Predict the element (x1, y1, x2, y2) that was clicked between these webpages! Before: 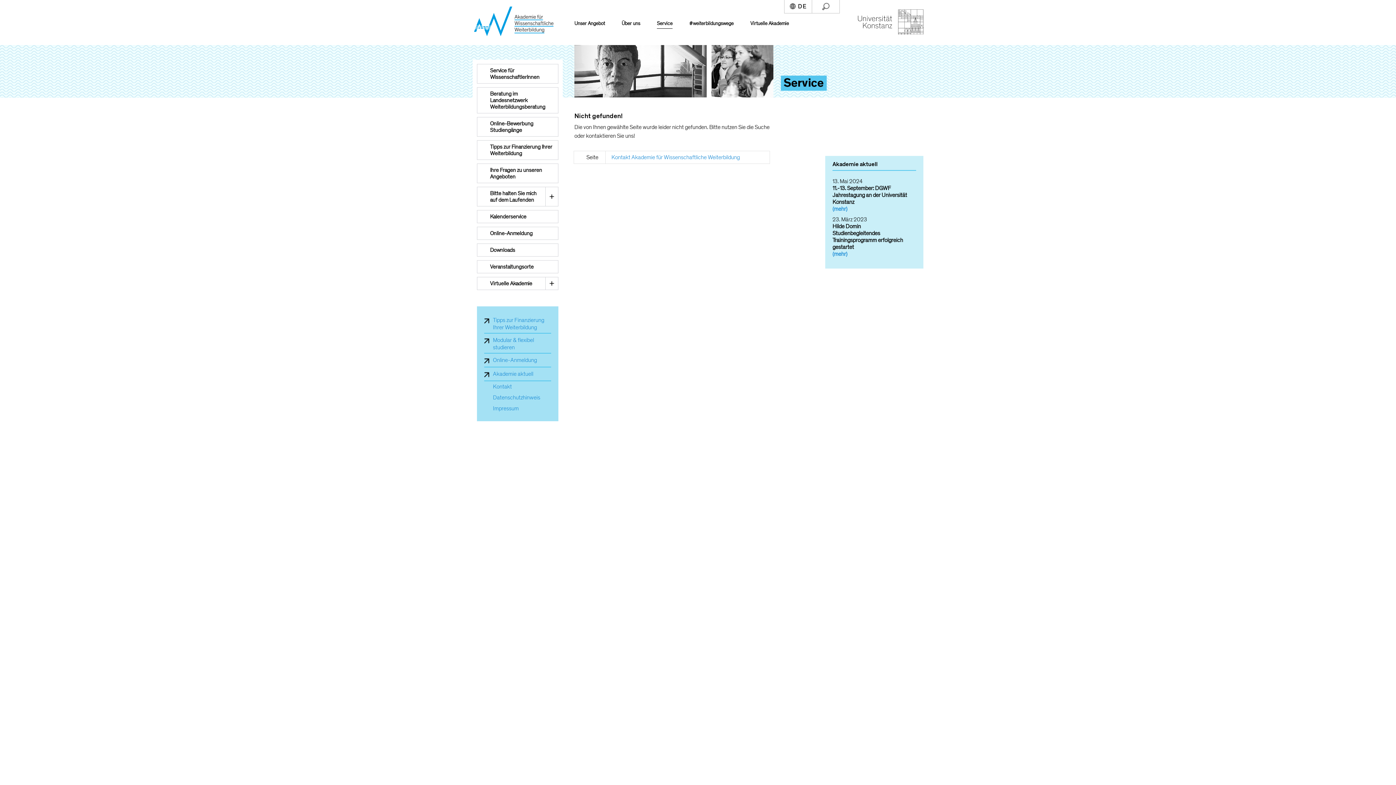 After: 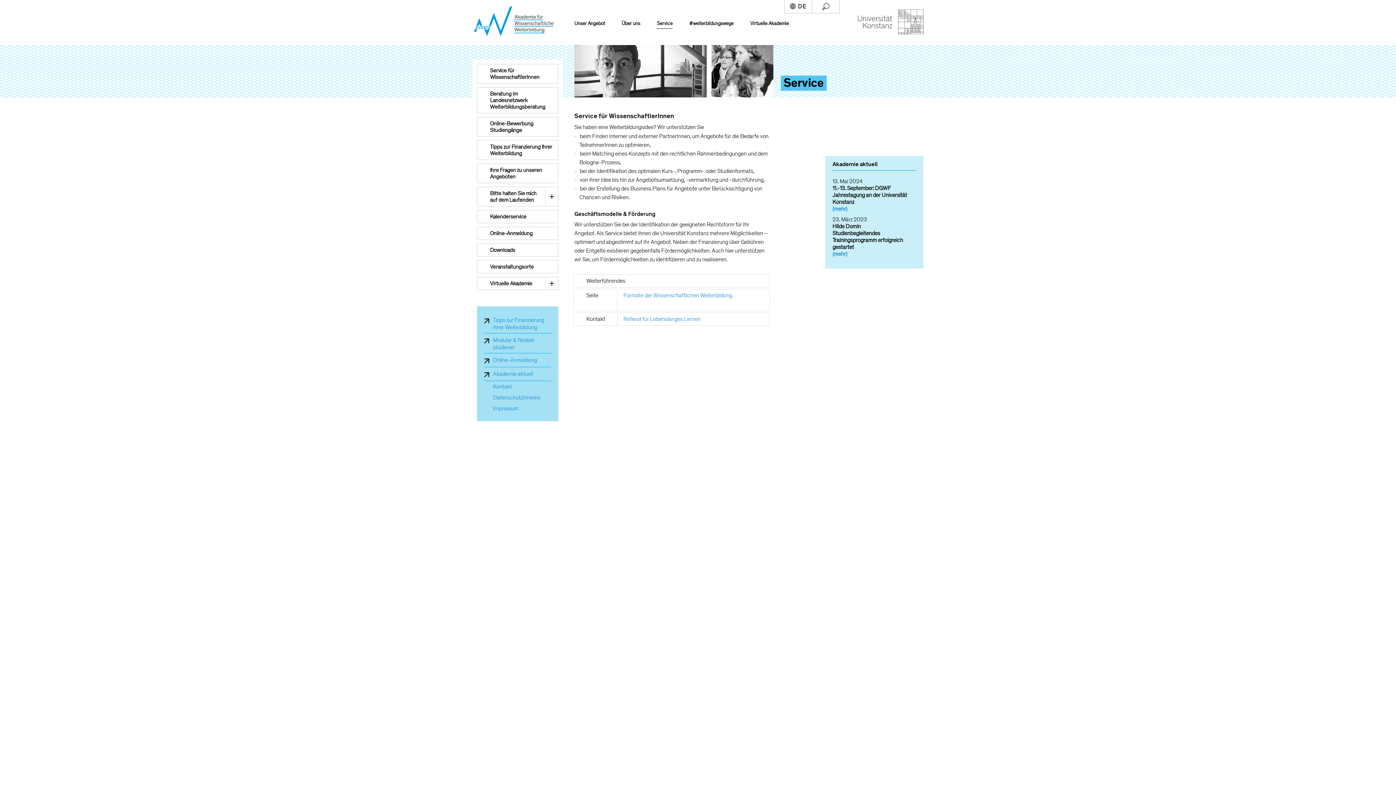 Action: label: Service für WissenschaftlerInnen	 bbox: (477, 66, 558, 74)